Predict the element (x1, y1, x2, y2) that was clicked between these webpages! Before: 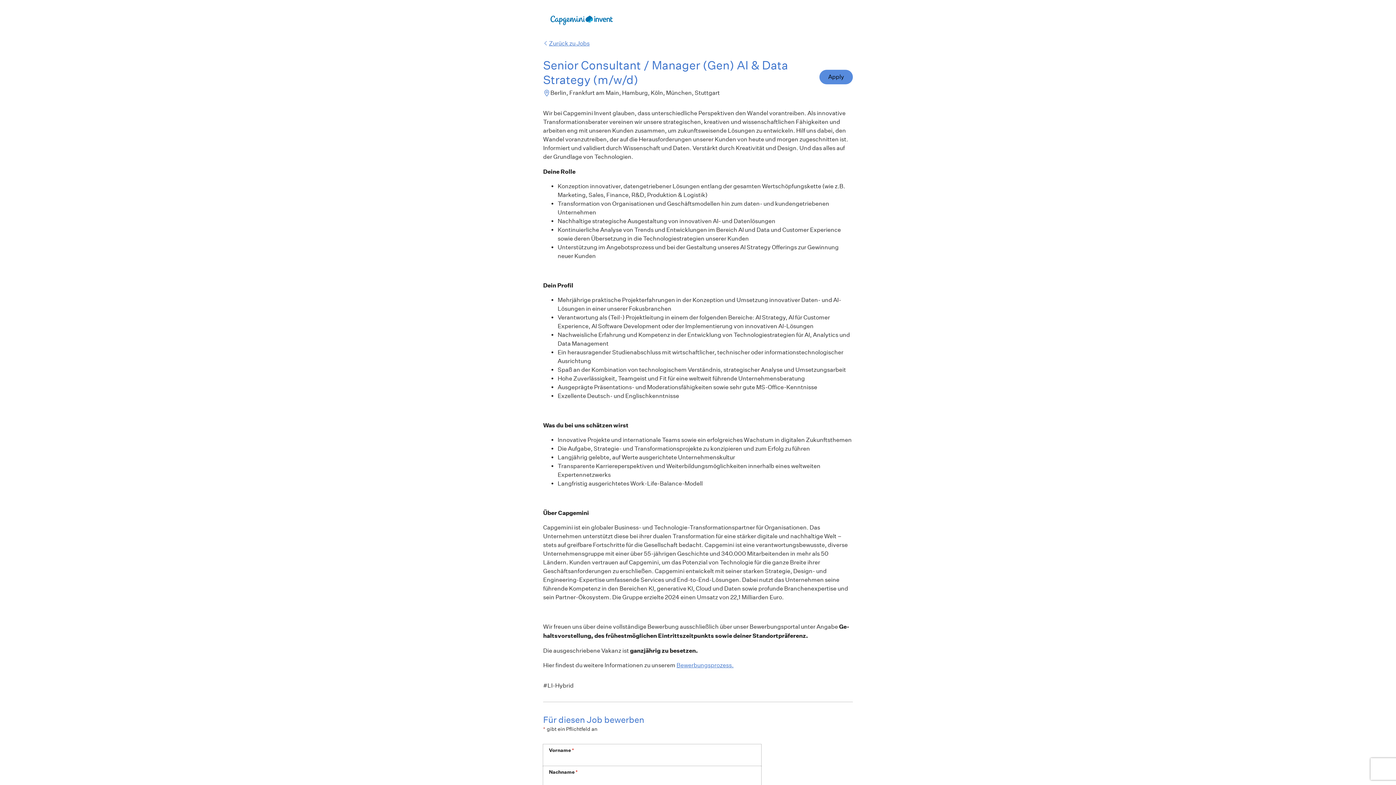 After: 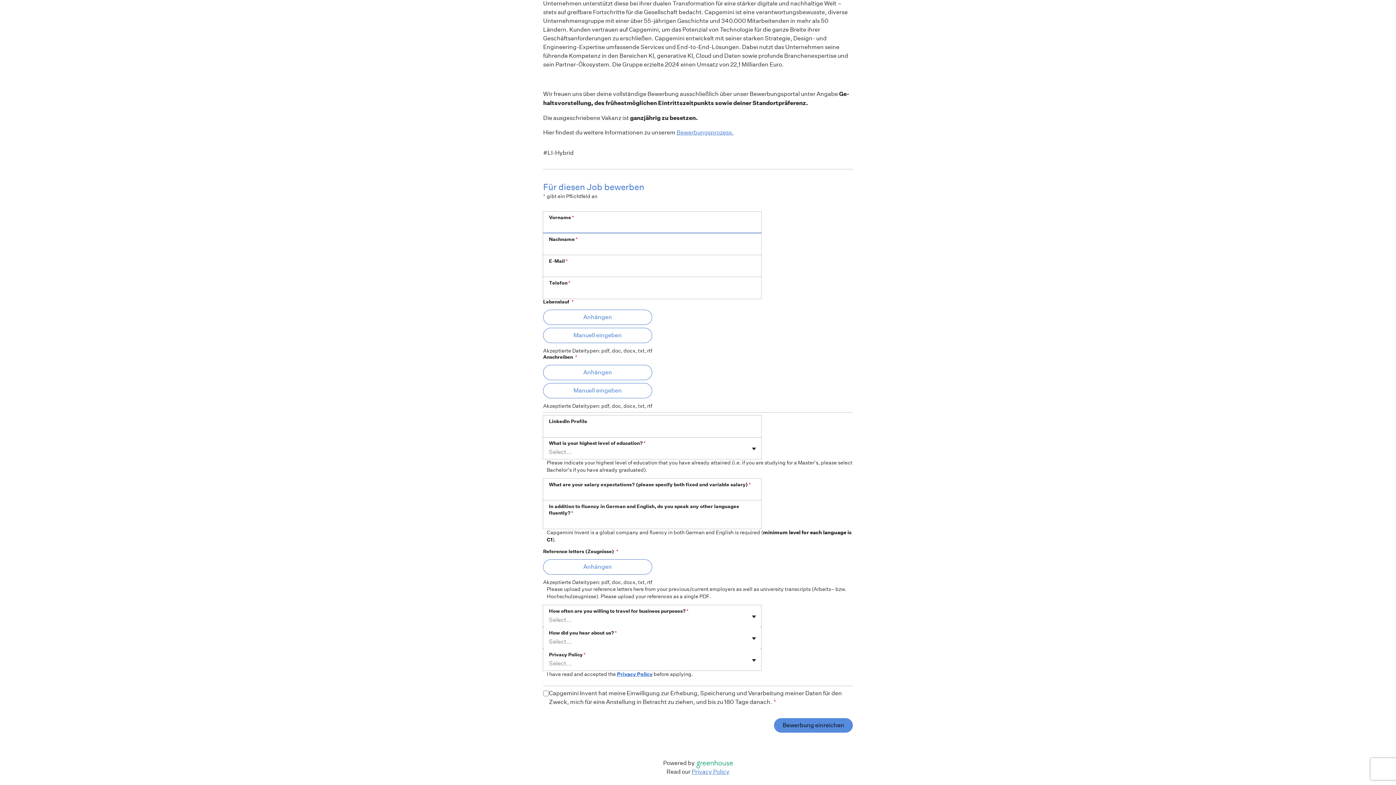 Action: bbox: (819, 69, 853, 84) label: Bewerben